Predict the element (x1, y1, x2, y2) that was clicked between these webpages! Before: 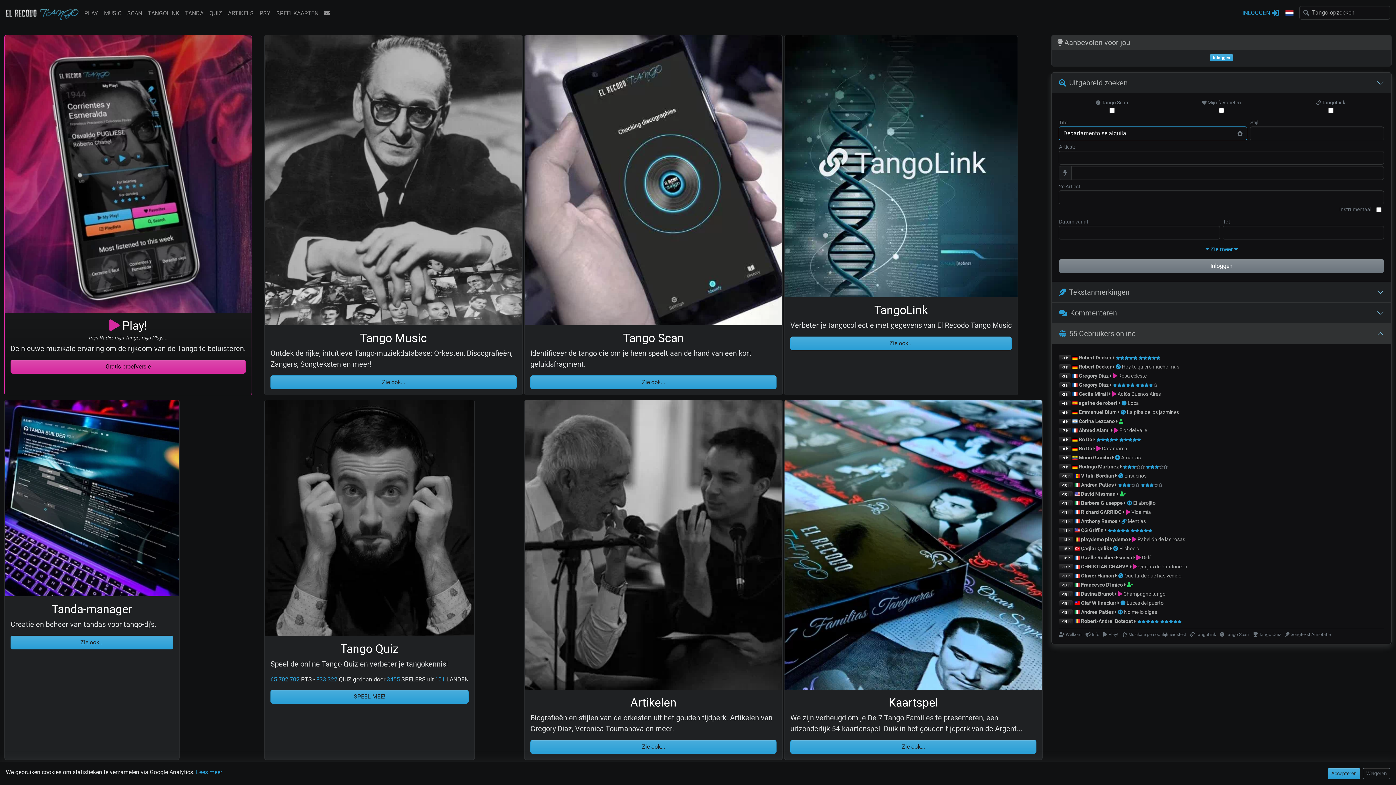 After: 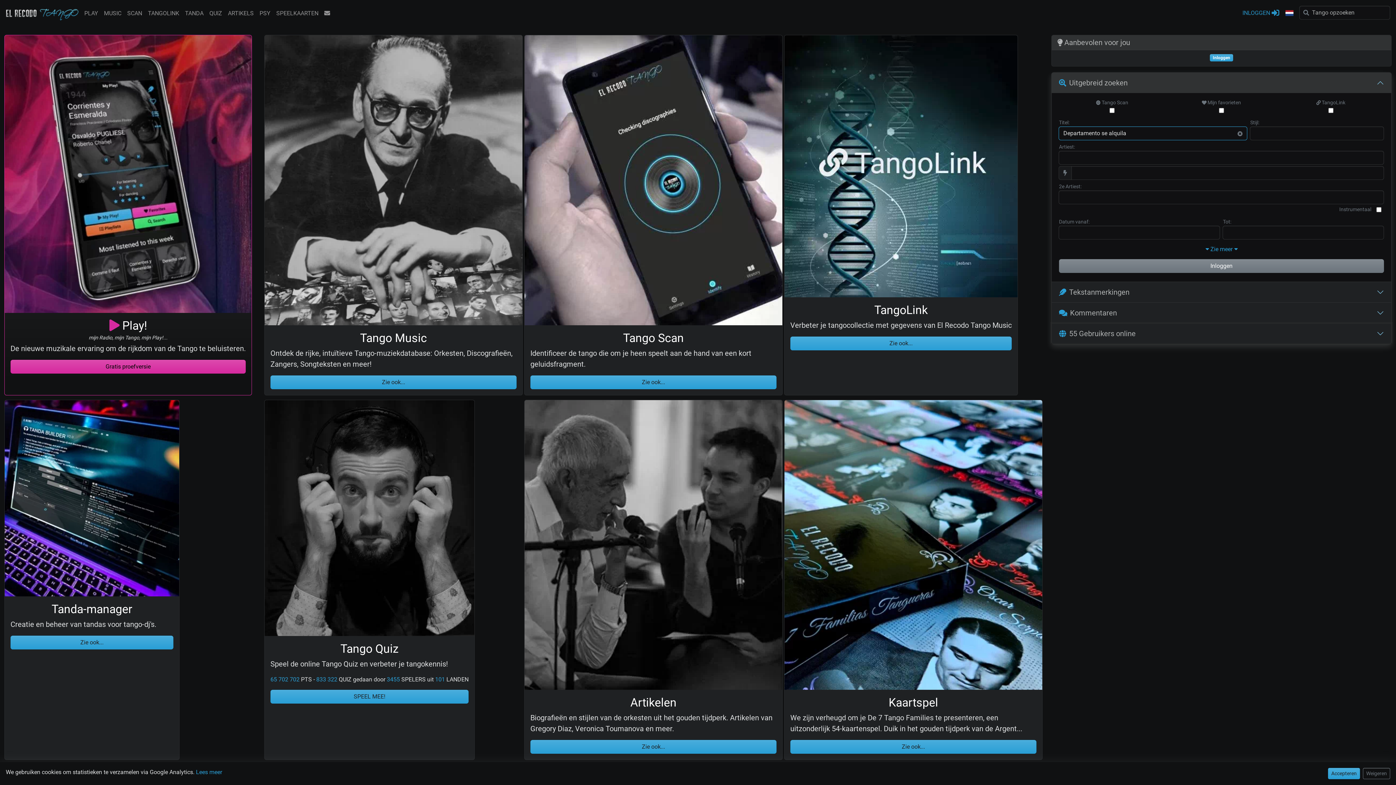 Action: bbox: (1052, 323, 1391, 344) label: 55 Gebruikers online